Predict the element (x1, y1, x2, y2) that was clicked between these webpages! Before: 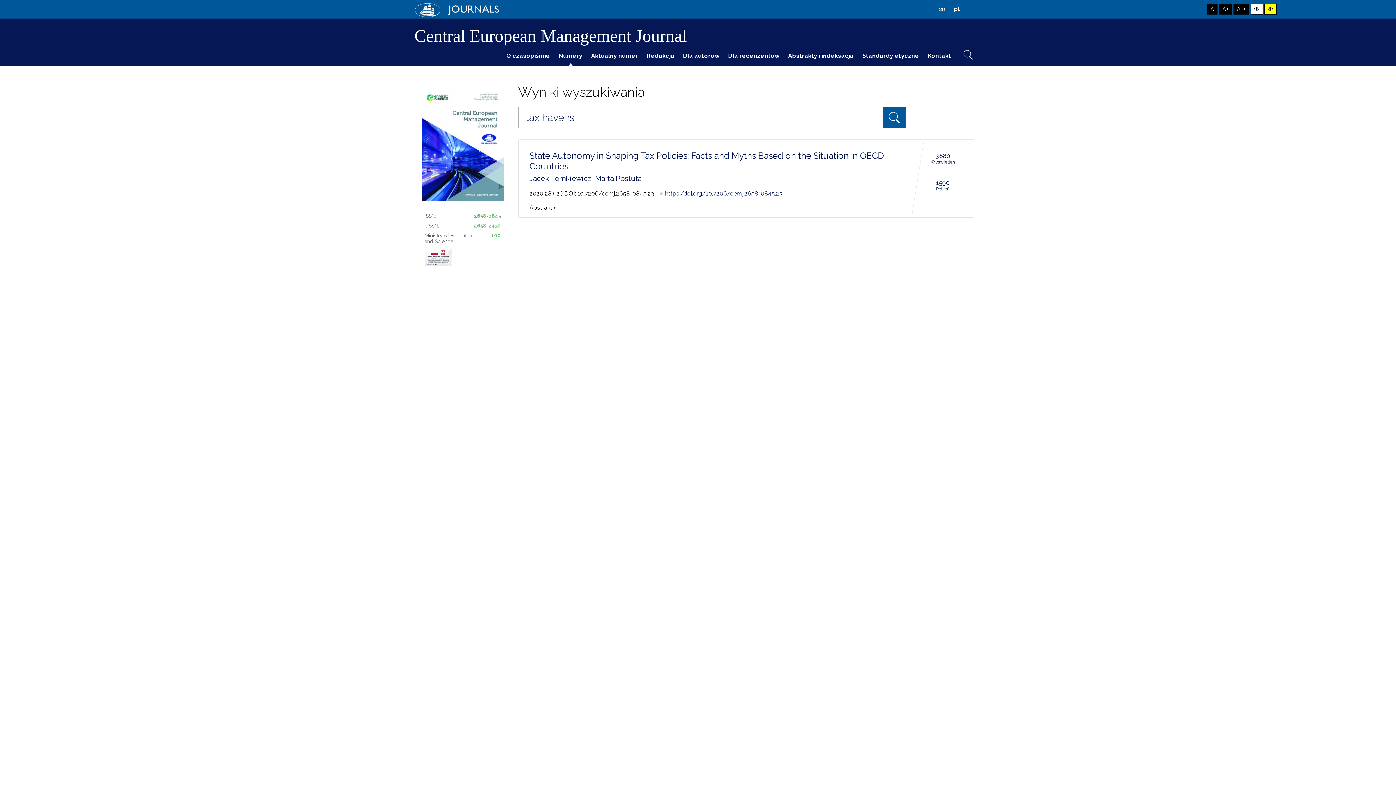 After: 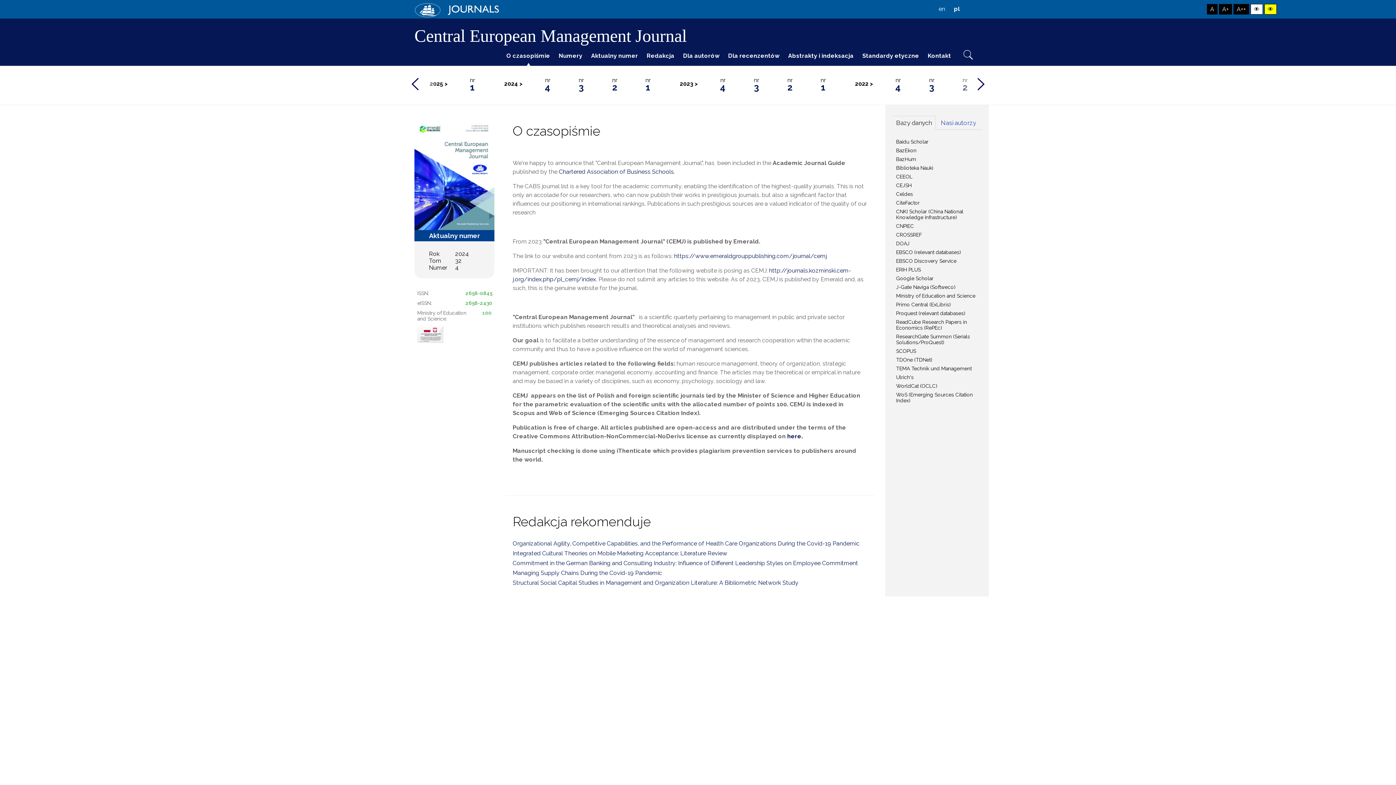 Action: bbox: (502, 45, 553, 65) label: O czasopiśmie